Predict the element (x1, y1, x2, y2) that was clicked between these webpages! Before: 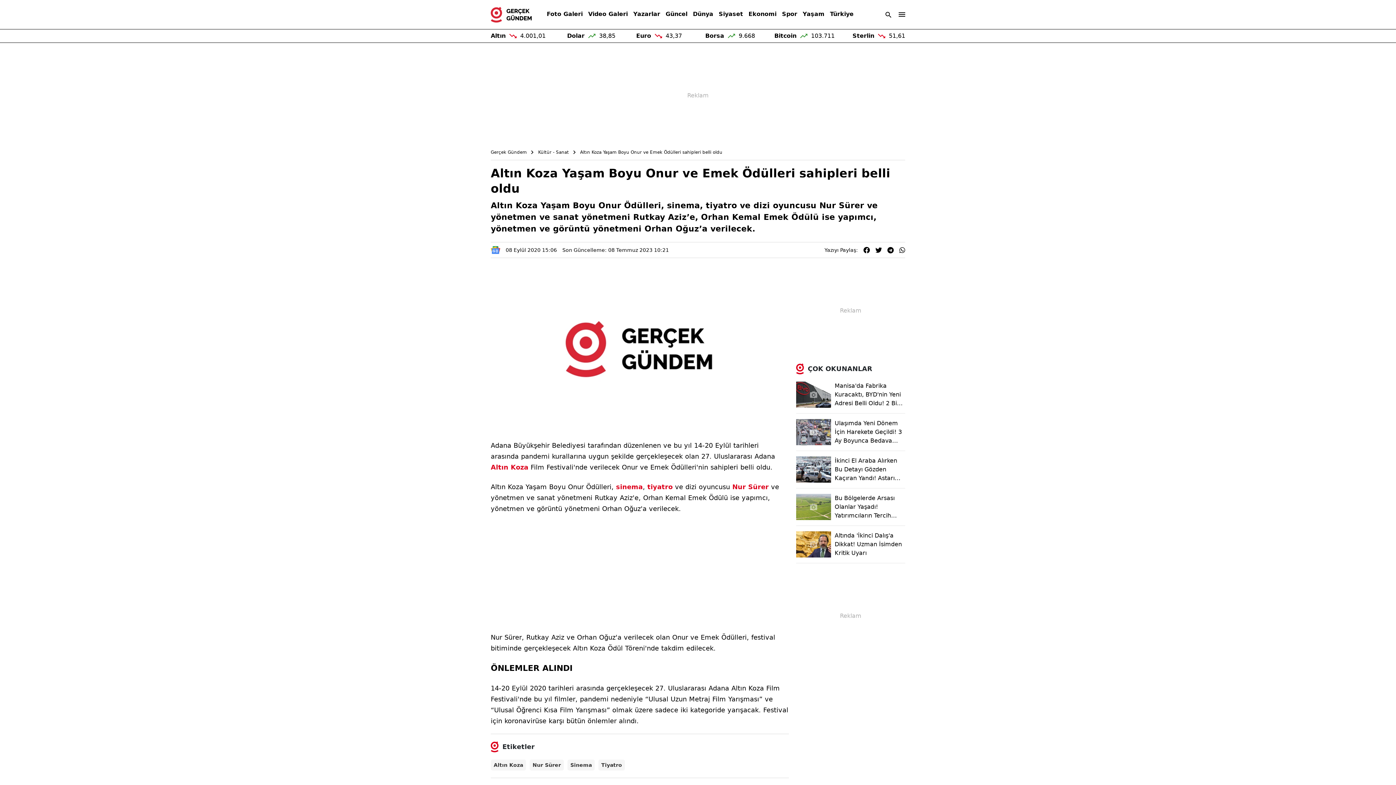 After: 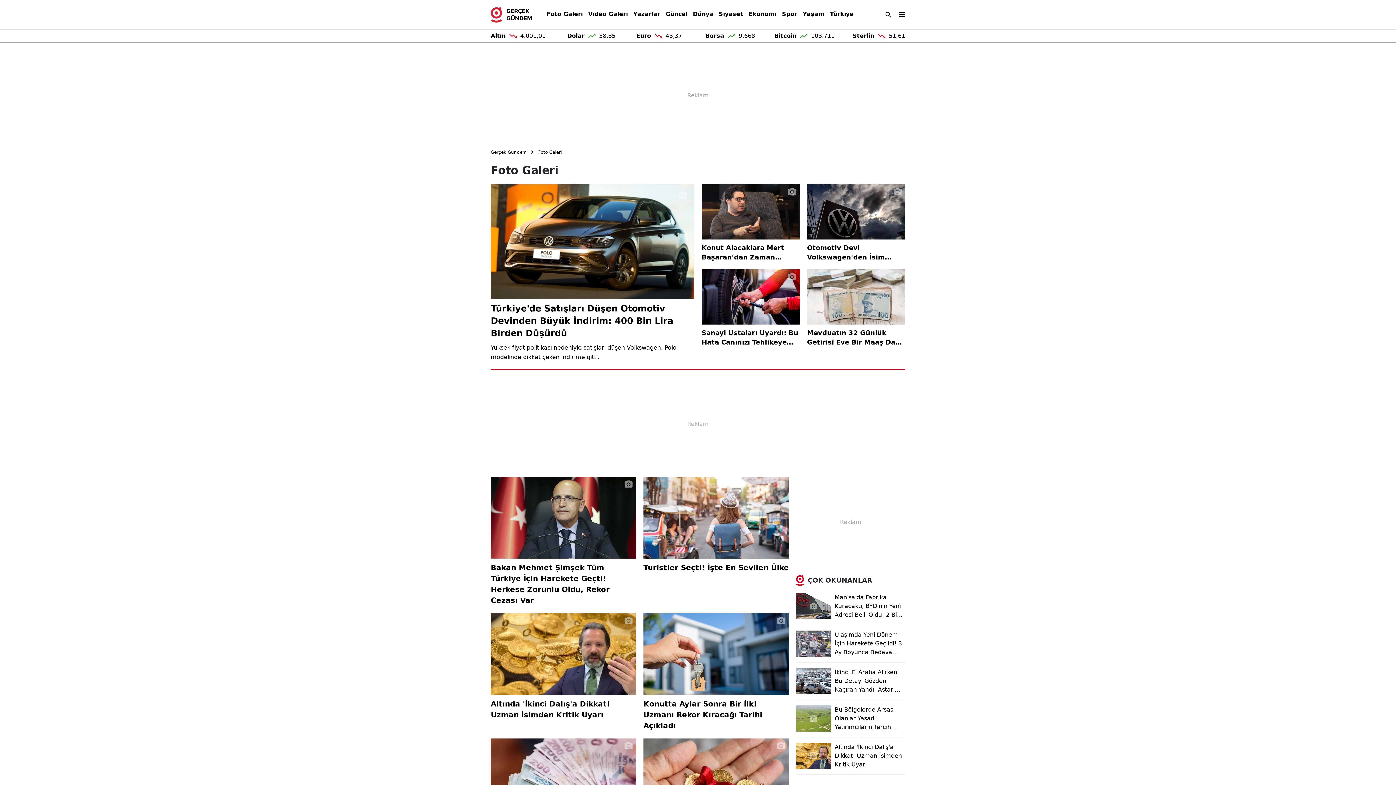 Action: label: Foto Galeri bbox: (546, 6, 582, 22)